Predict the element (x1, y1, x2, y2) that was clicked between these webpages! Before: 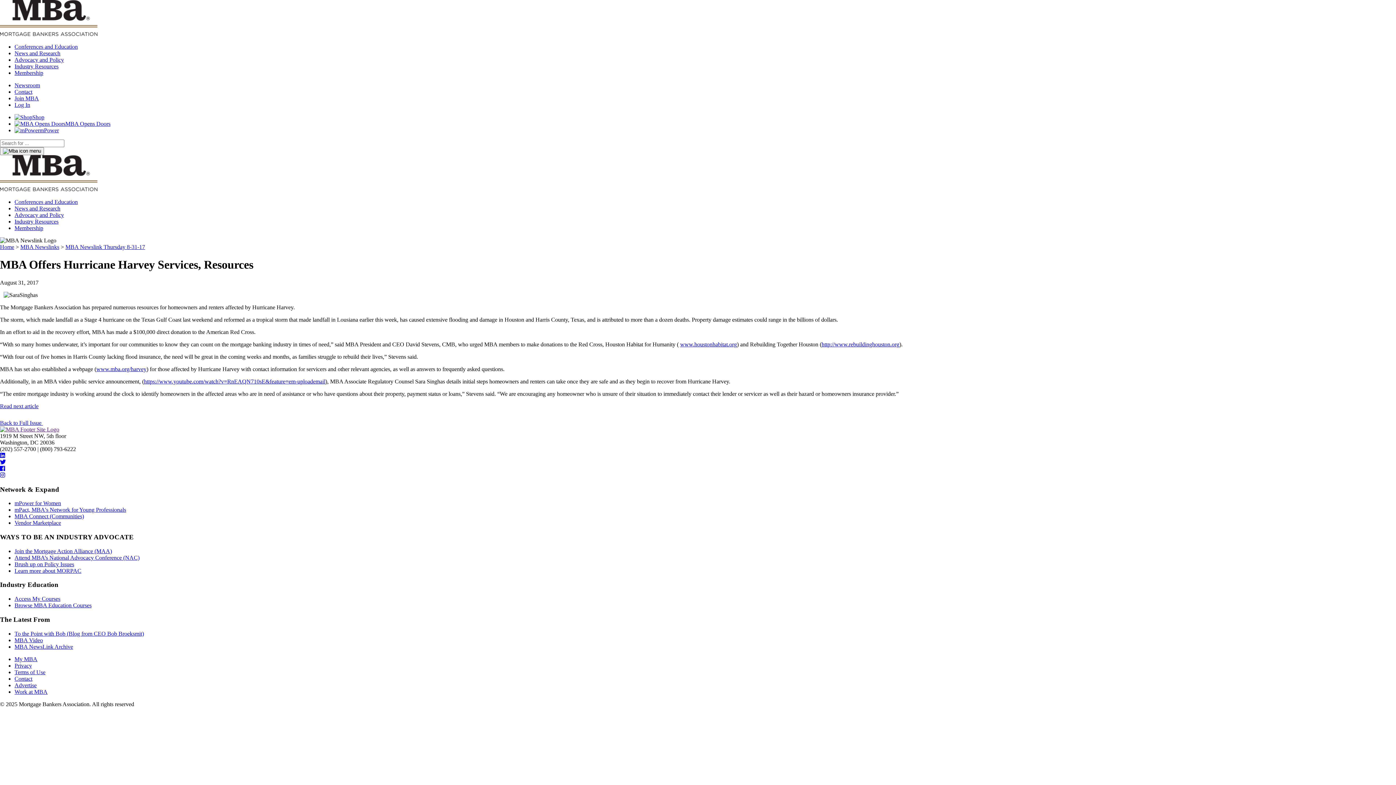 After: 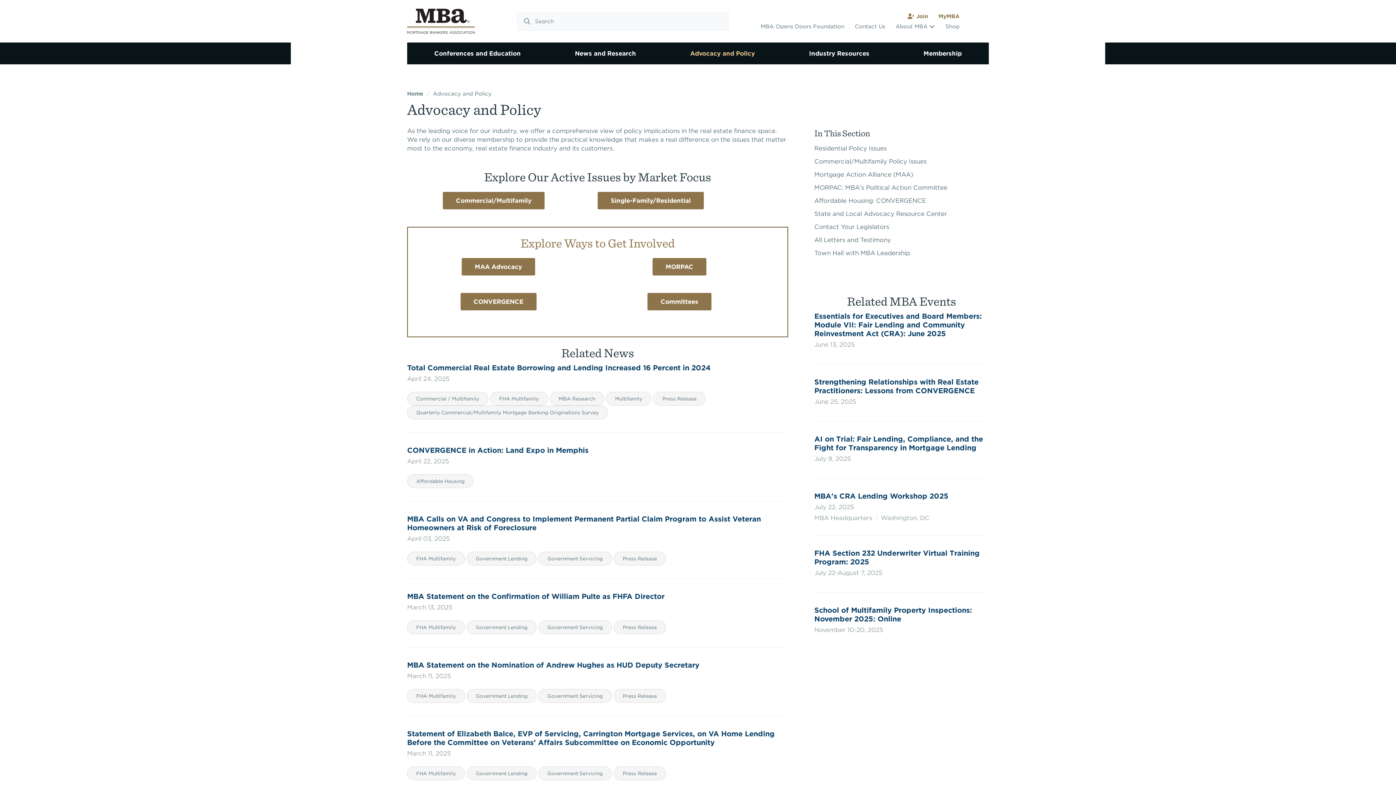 Action: label: Advocacy and Policy bbox: (14, 212, 64, 218)